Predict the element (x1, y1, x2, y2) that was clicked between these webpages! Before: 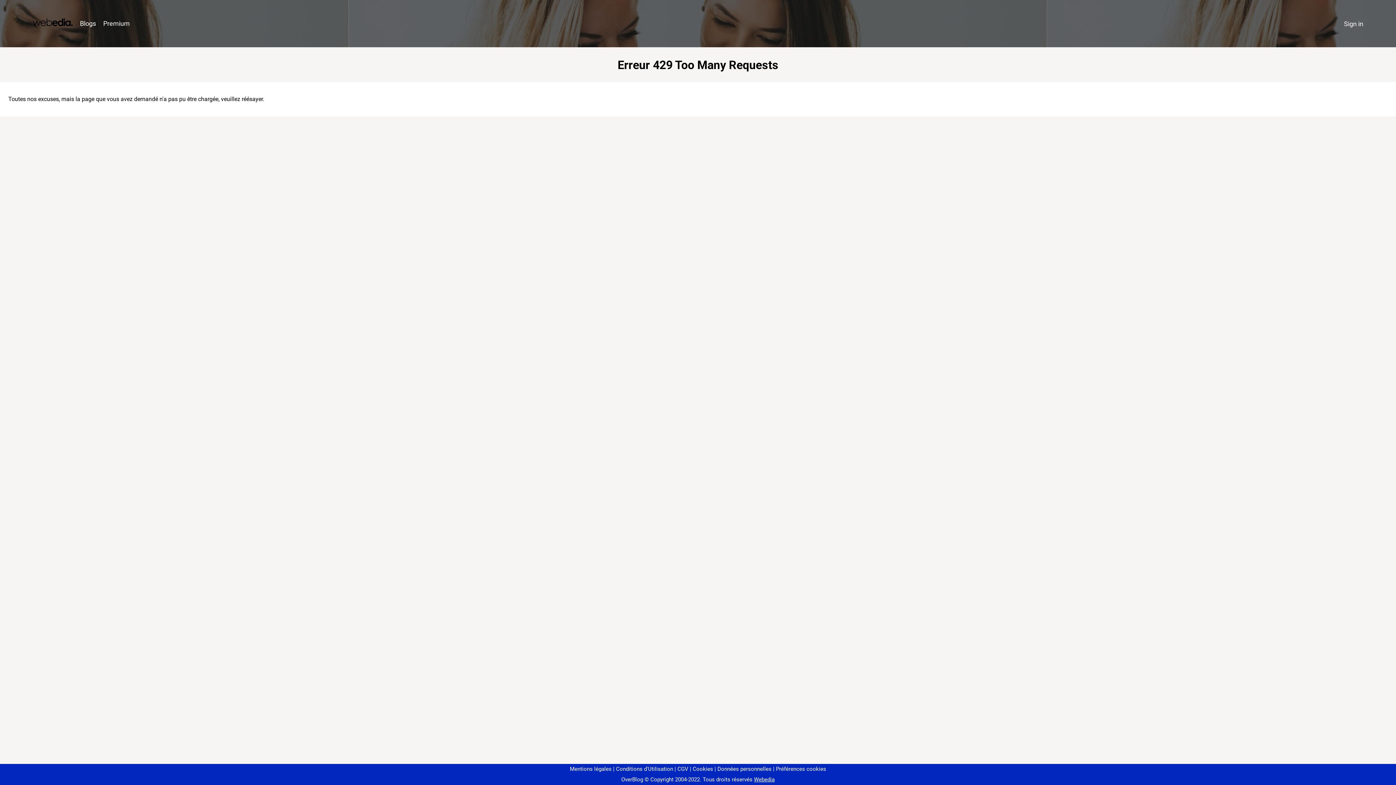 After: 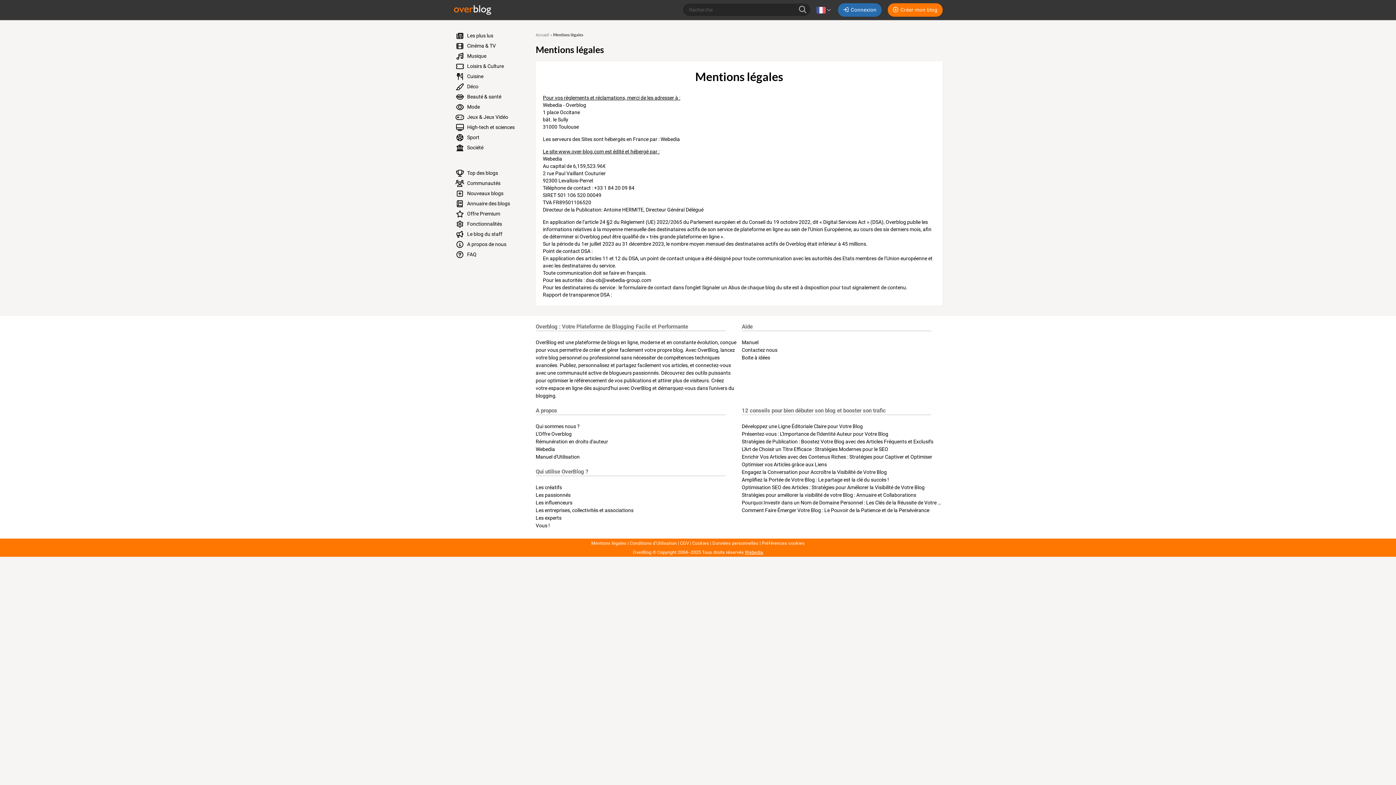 Action: bbox: (570, 766, 611, 772) label: Mentions légales